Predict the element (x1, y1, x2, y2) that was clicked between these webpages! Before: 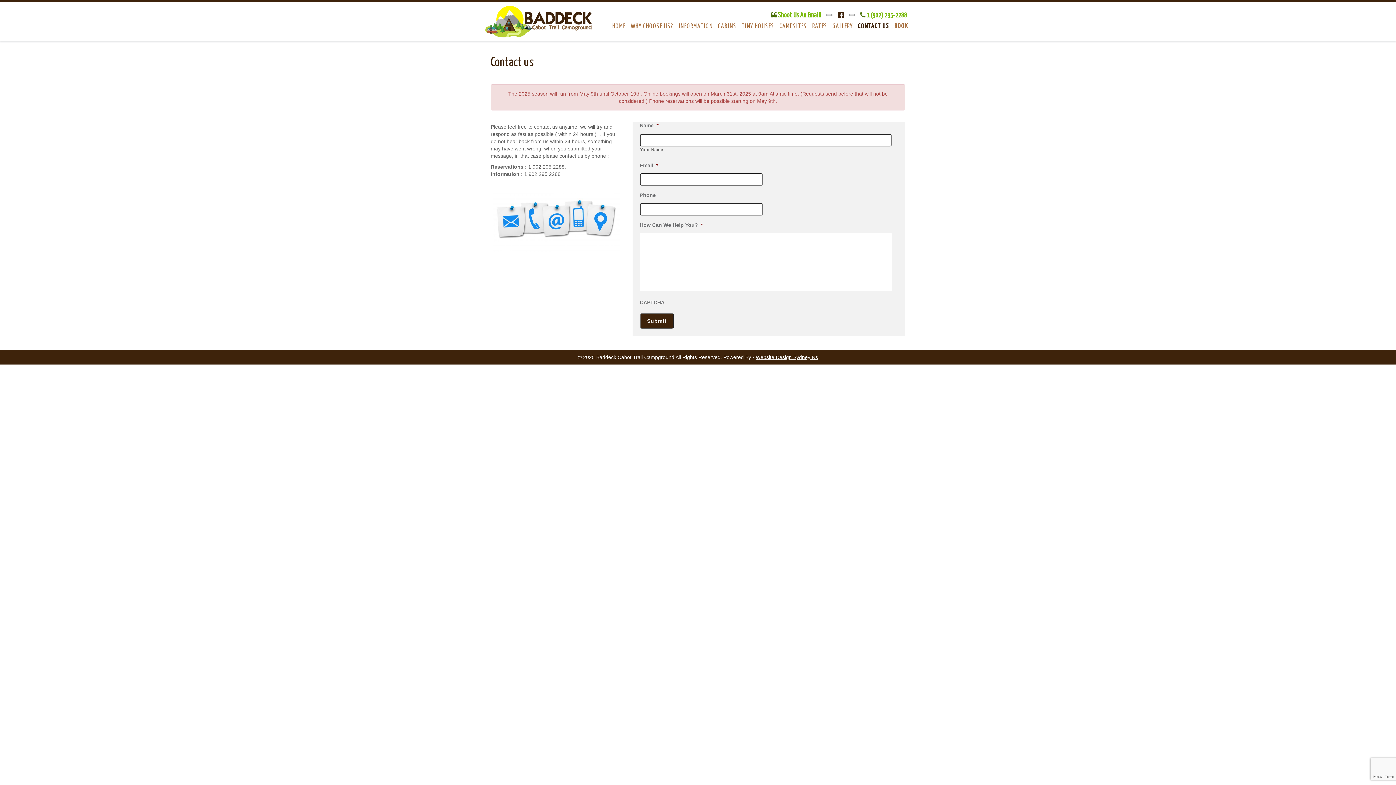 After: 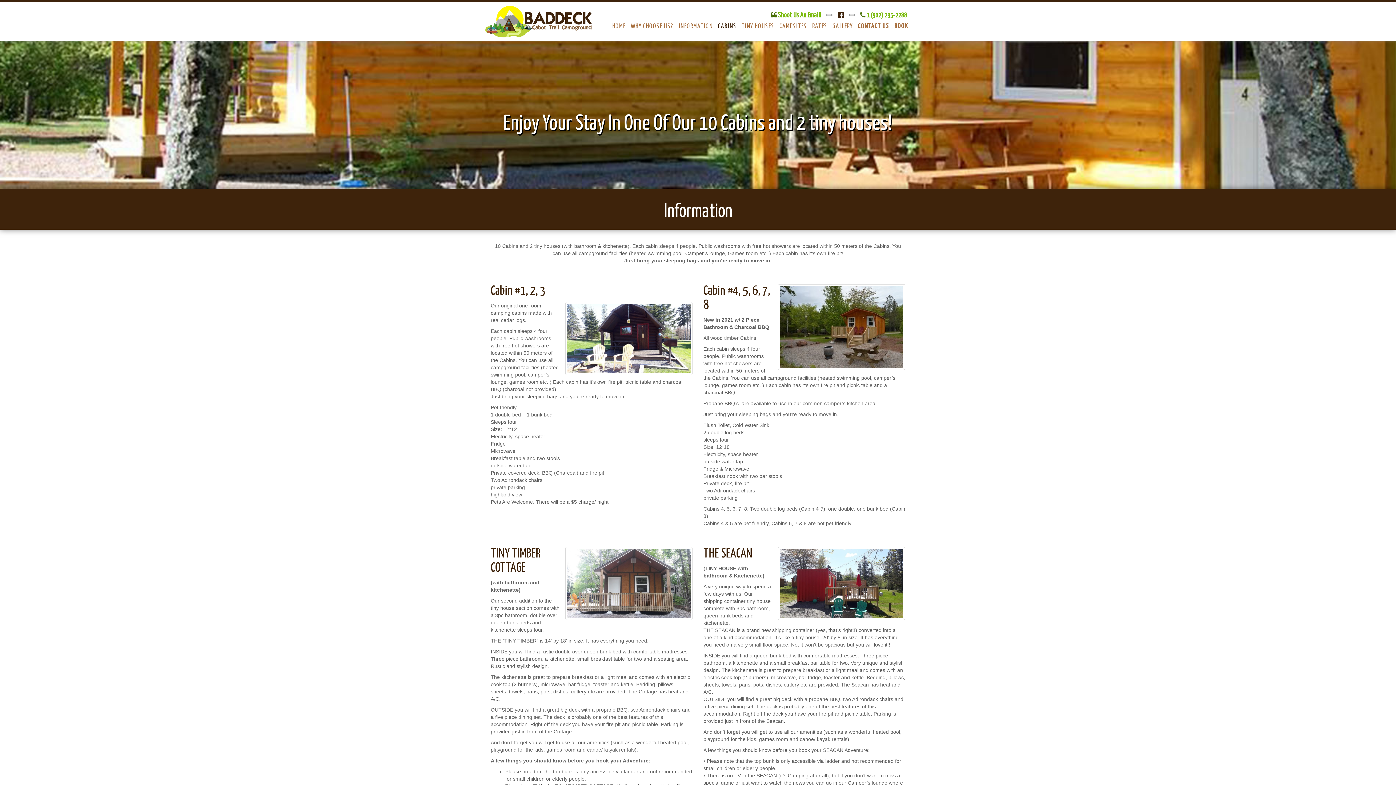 Action: label: CABINS bbox: (715, 19, 739, 33)